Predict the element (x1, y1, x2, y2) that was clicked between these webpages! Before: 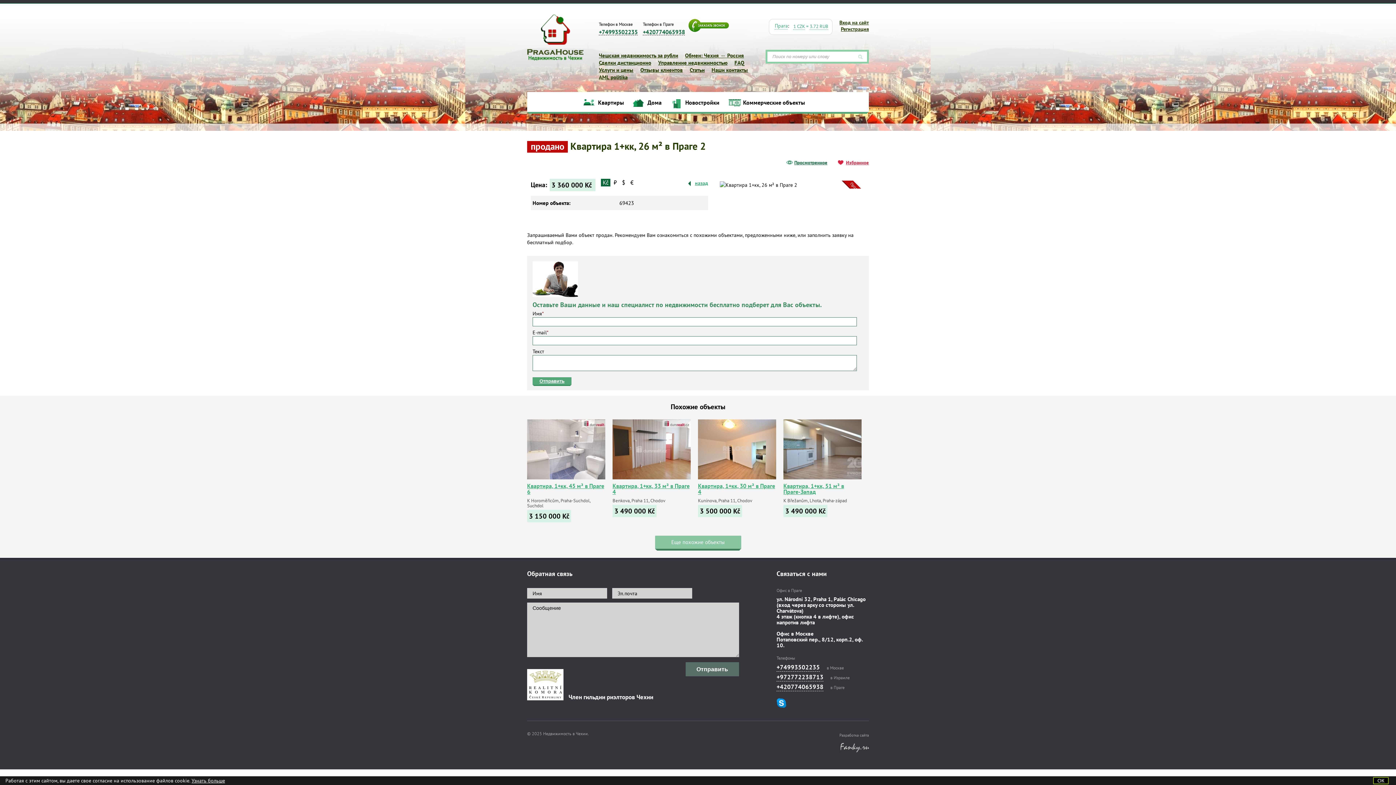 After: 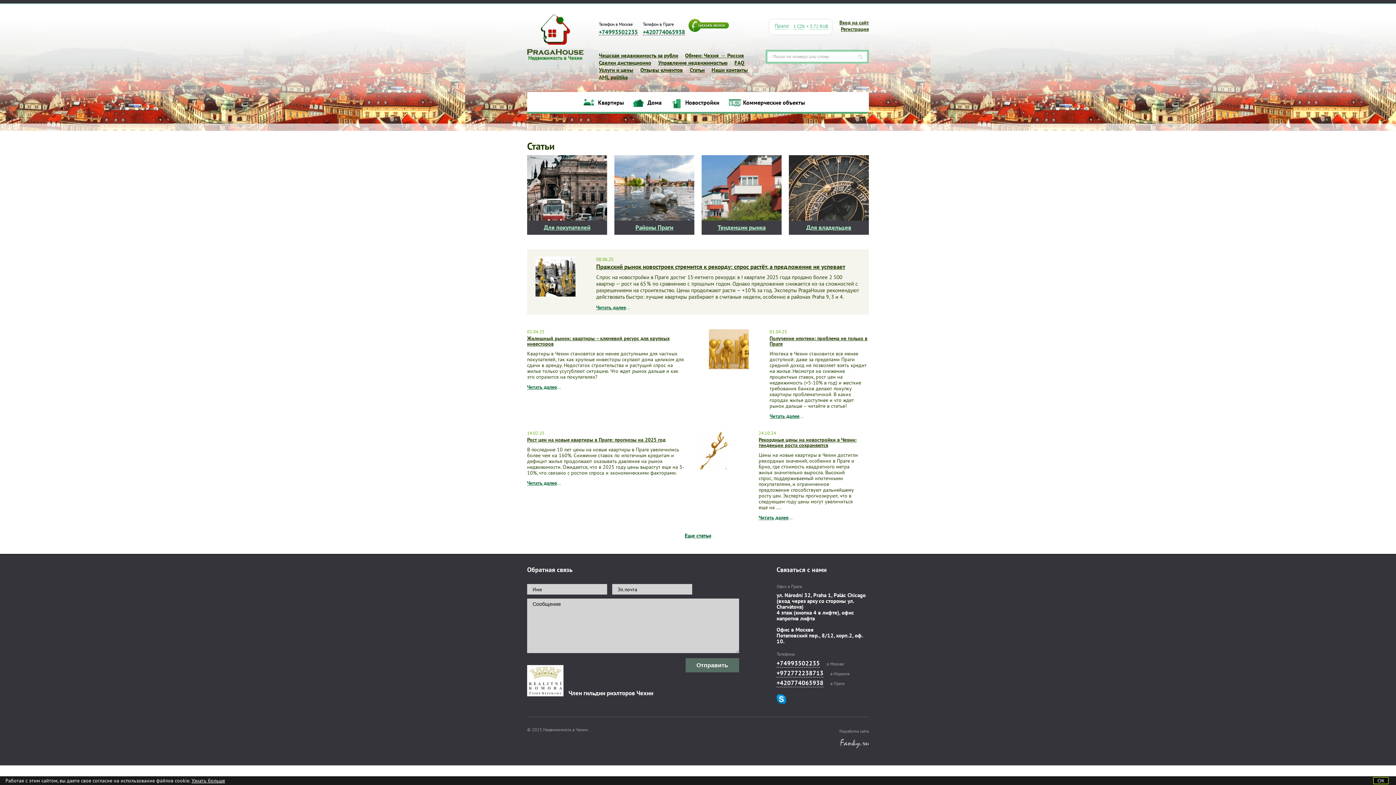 Action: bbox: (689, 66, 704, 73) label: Статьи